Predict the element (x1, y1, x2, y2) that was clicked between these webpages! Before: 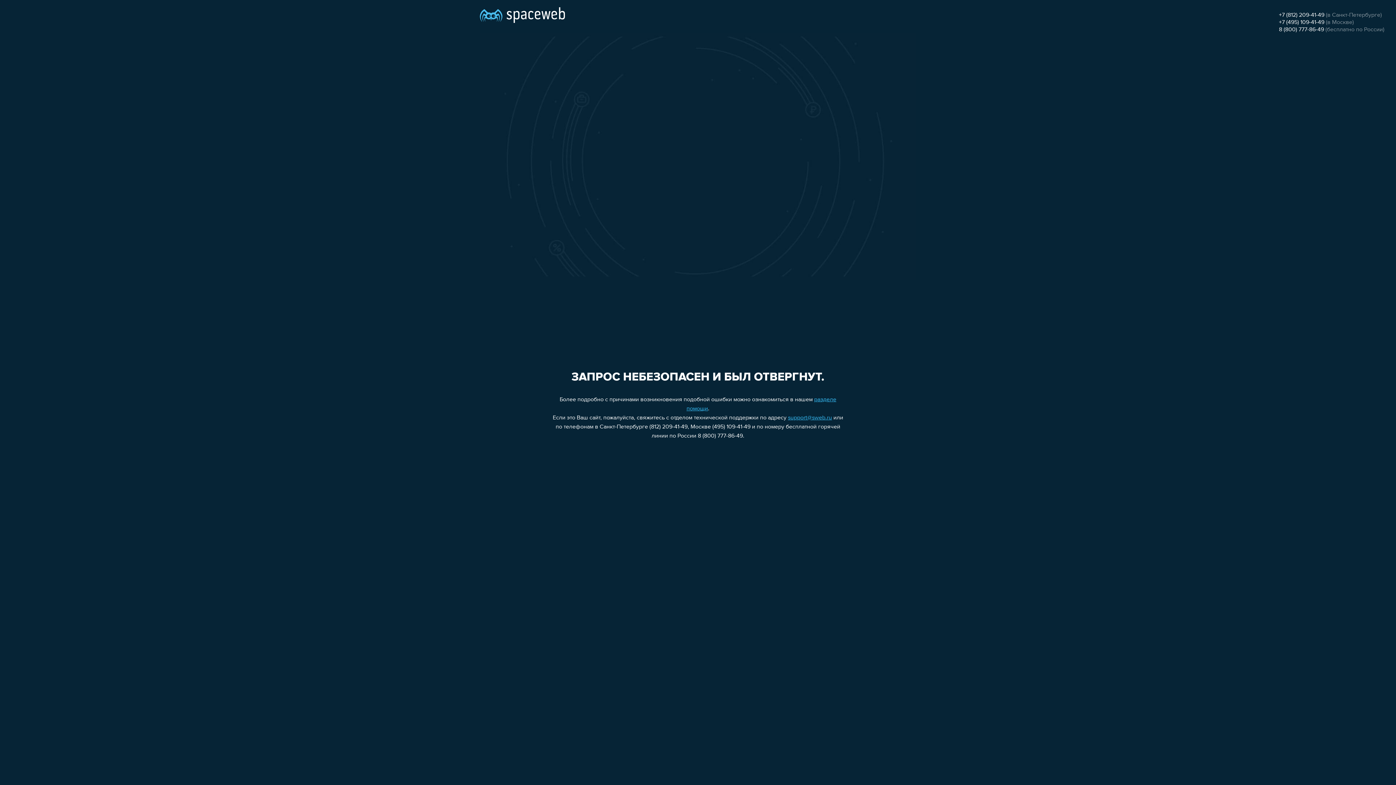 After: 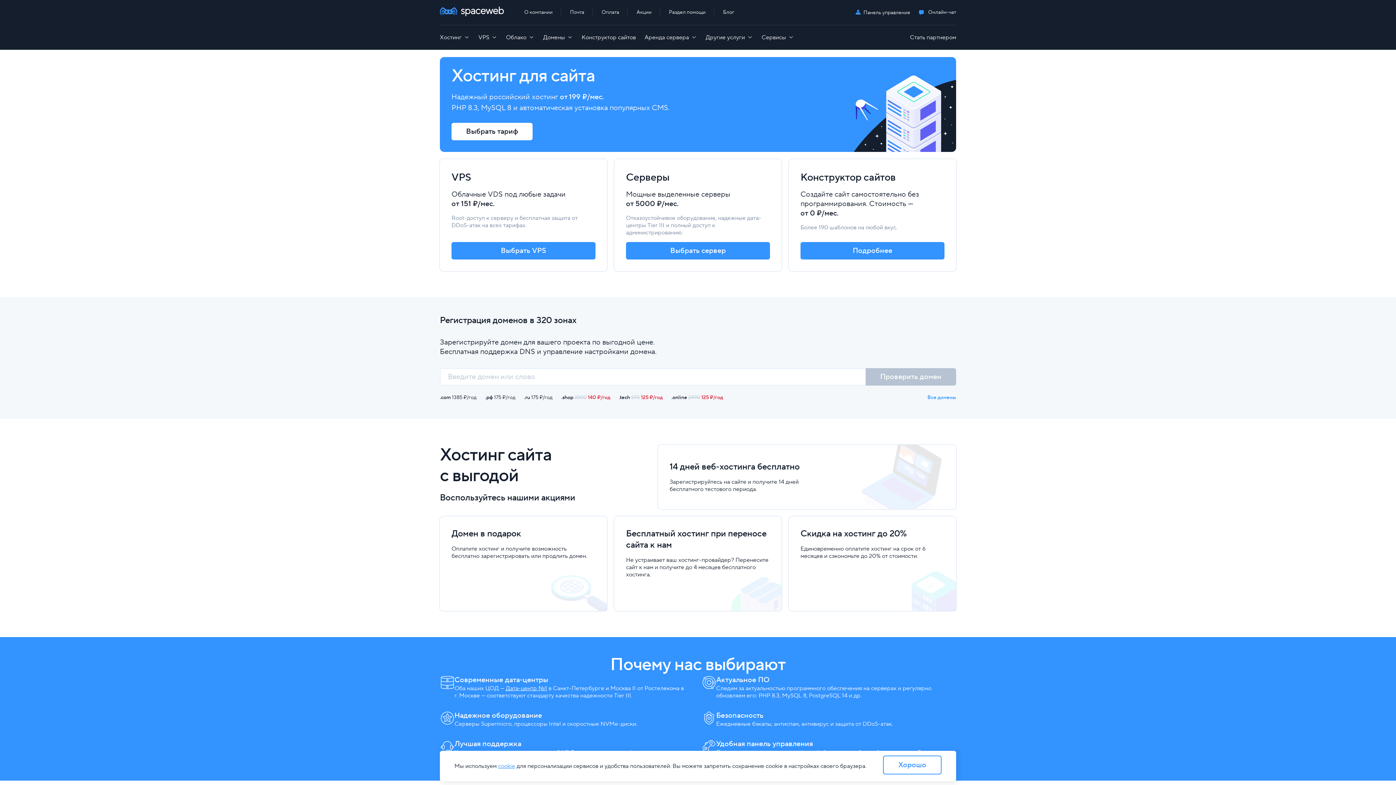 Action: bbox: (480, 0, 565, 25)